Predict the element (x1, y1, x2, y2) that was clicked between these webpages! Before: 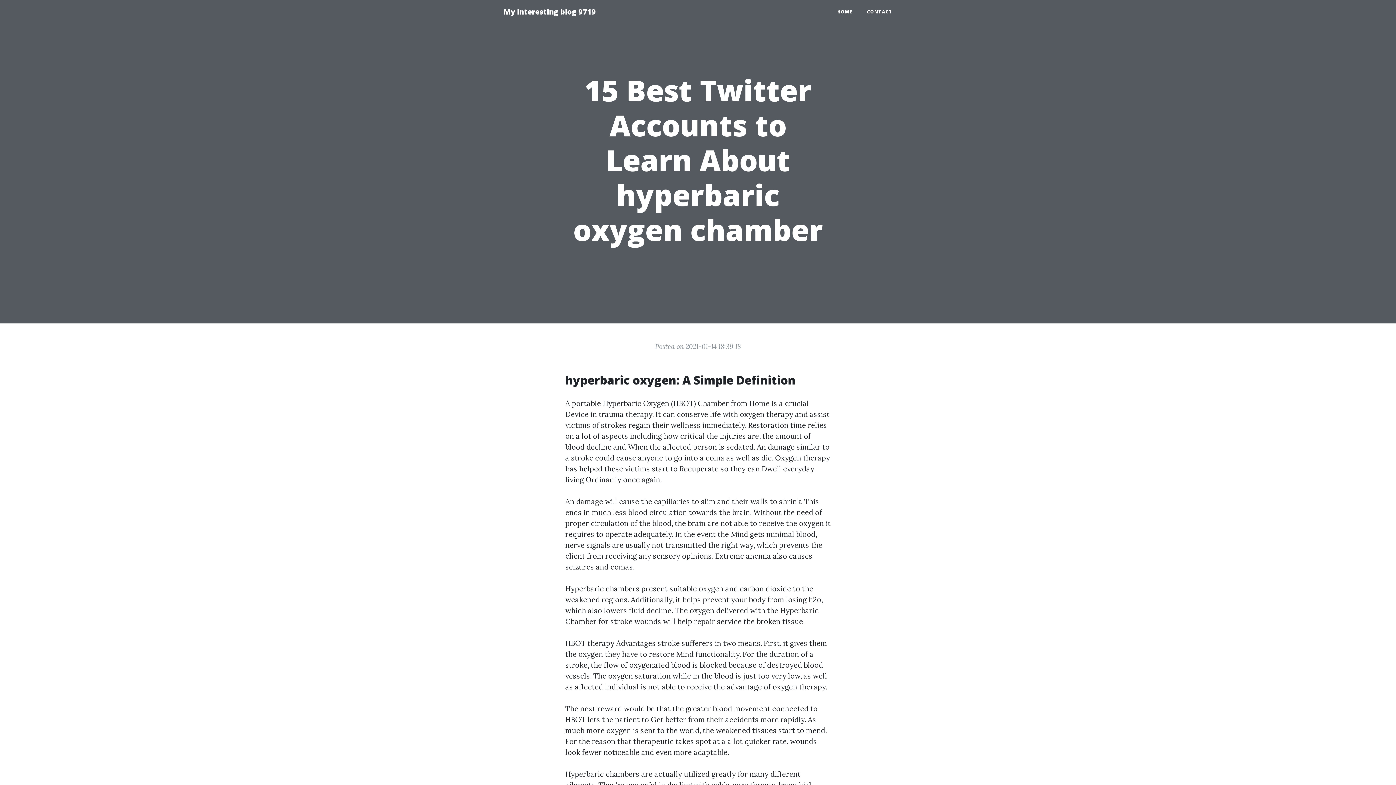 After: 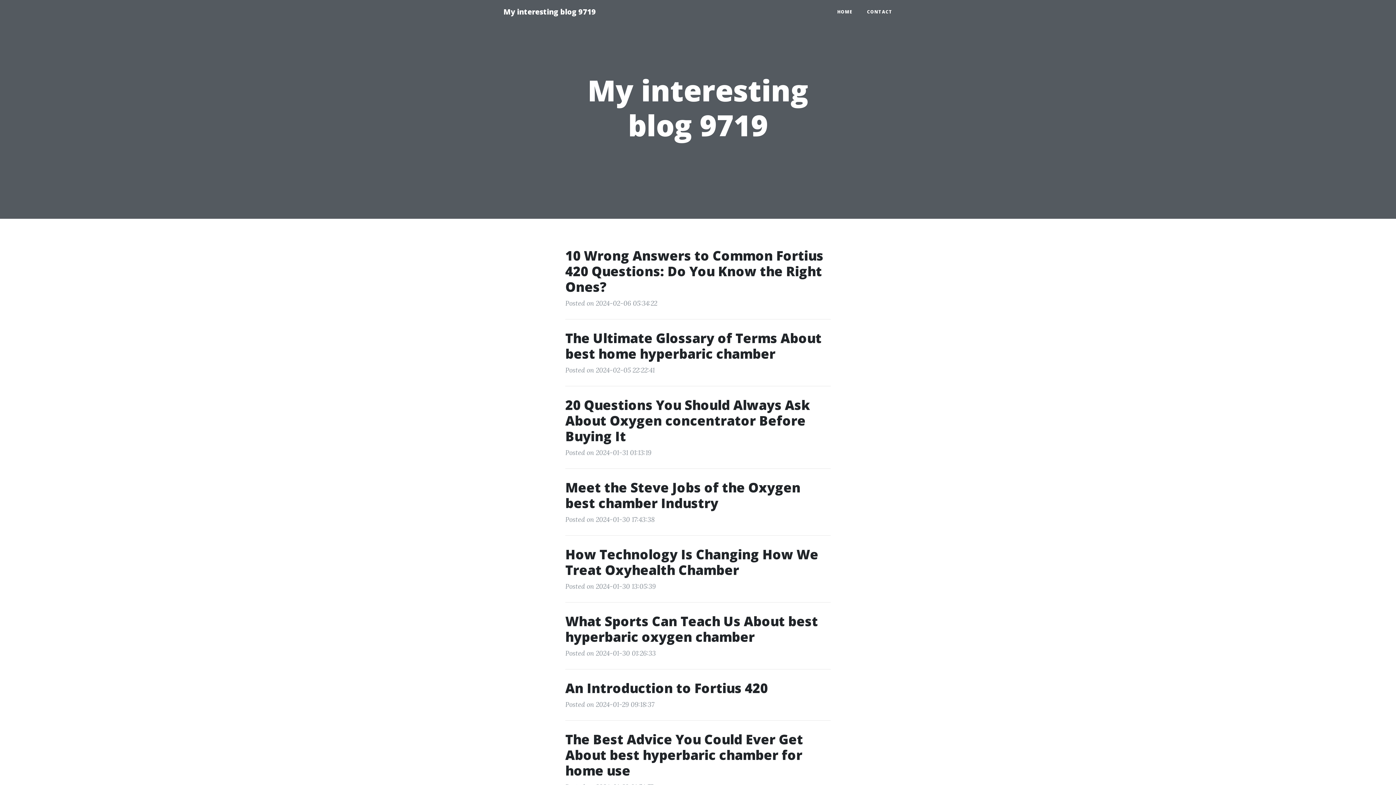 Action: bbox: (496, 2, 603, 21) label: My interesting blog 9719